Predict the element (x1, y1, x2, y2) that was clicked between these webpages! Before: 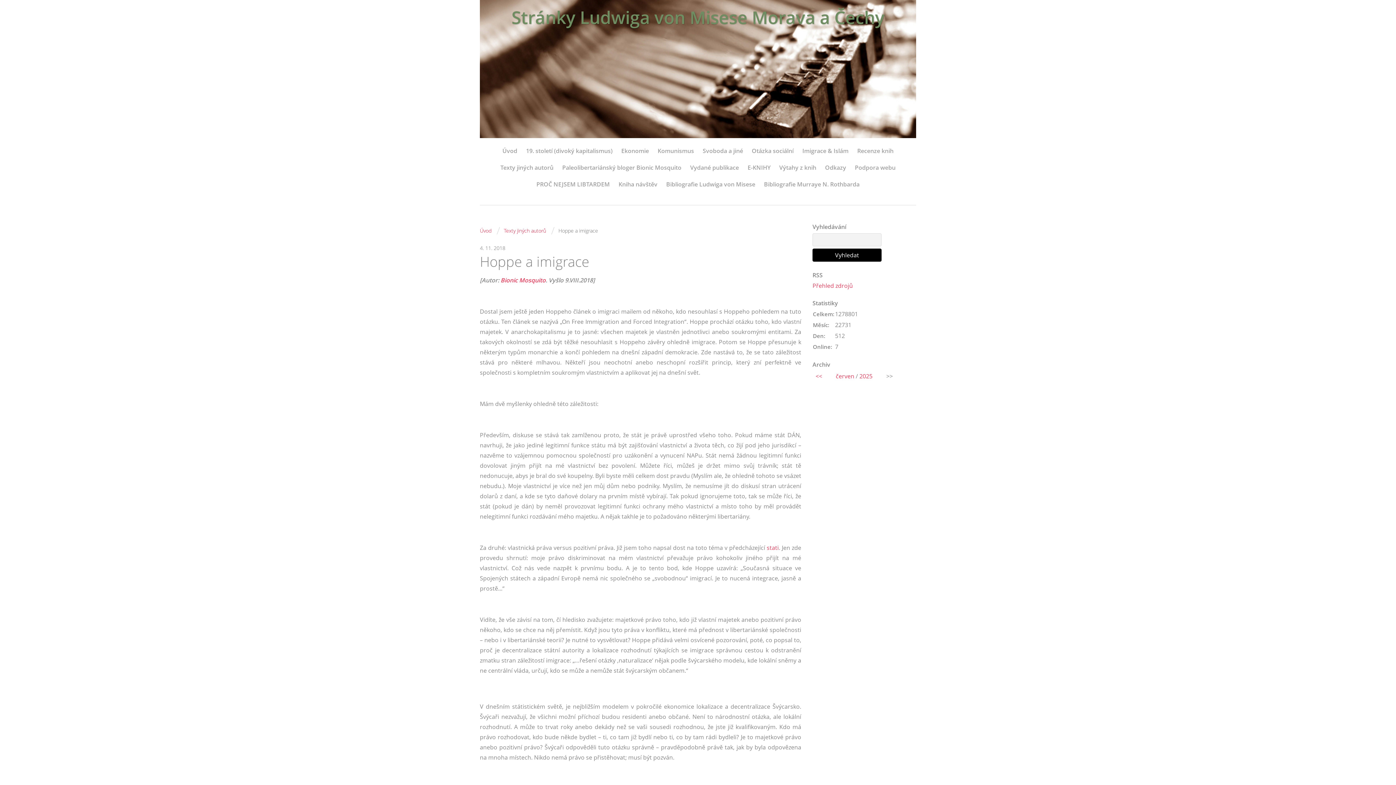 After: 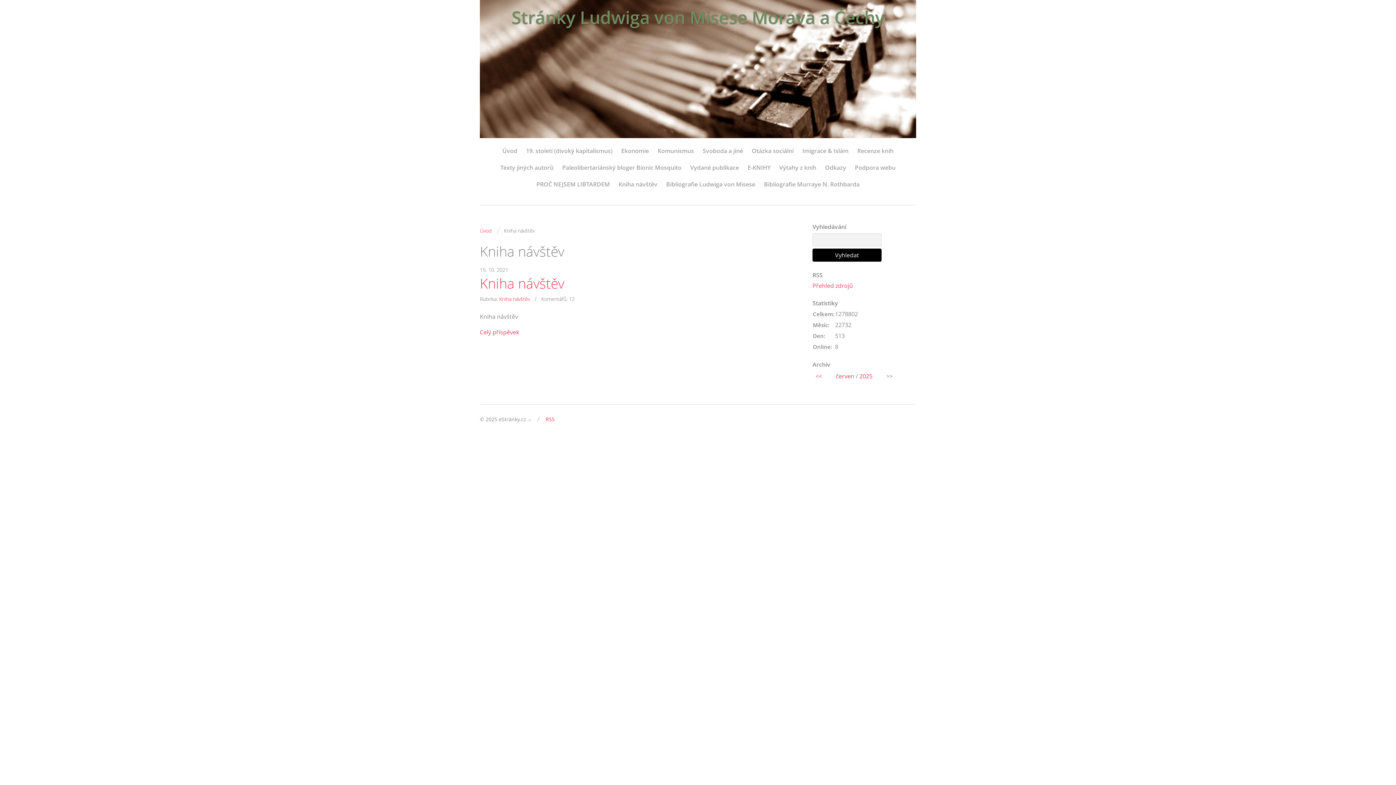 Action: bbox: (618, 179, 657, 189) label: Kniha návštěv